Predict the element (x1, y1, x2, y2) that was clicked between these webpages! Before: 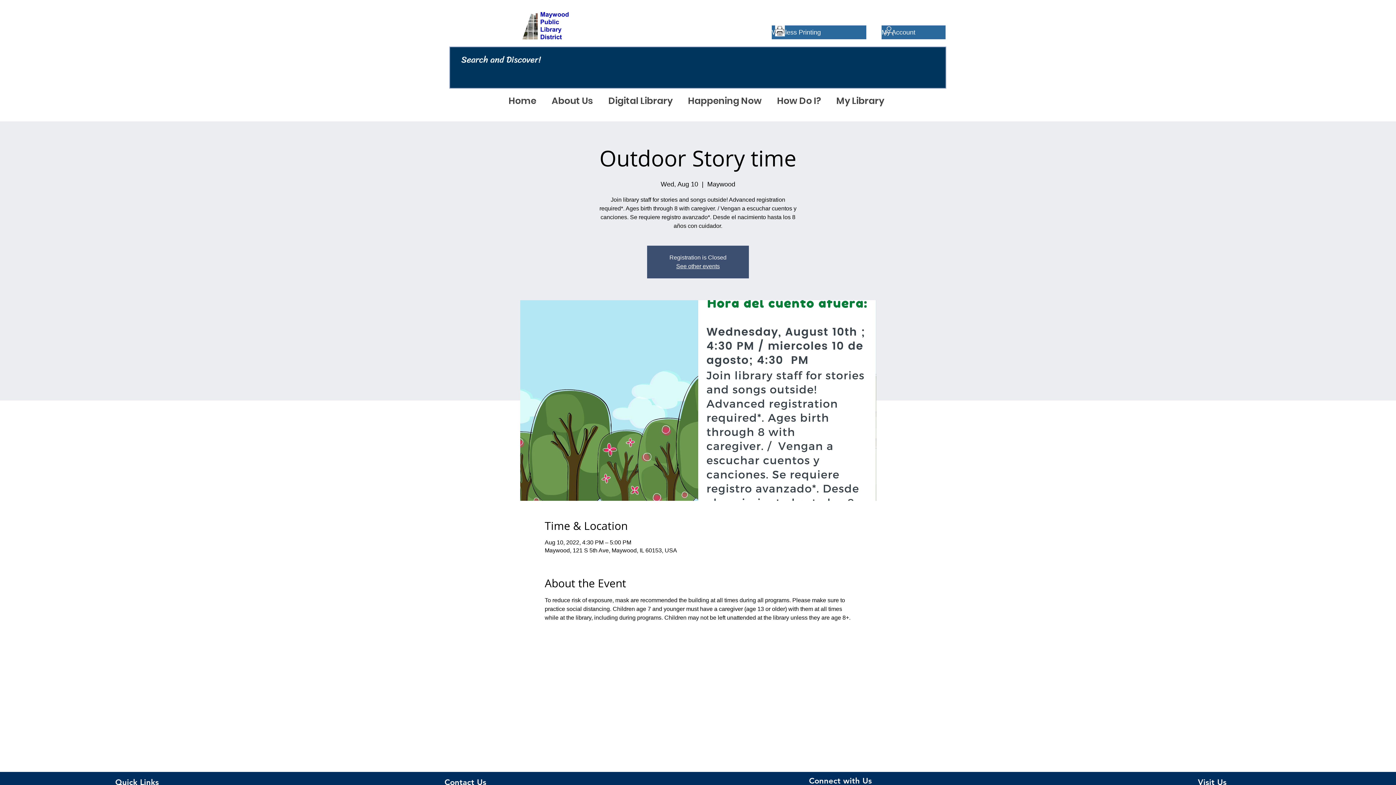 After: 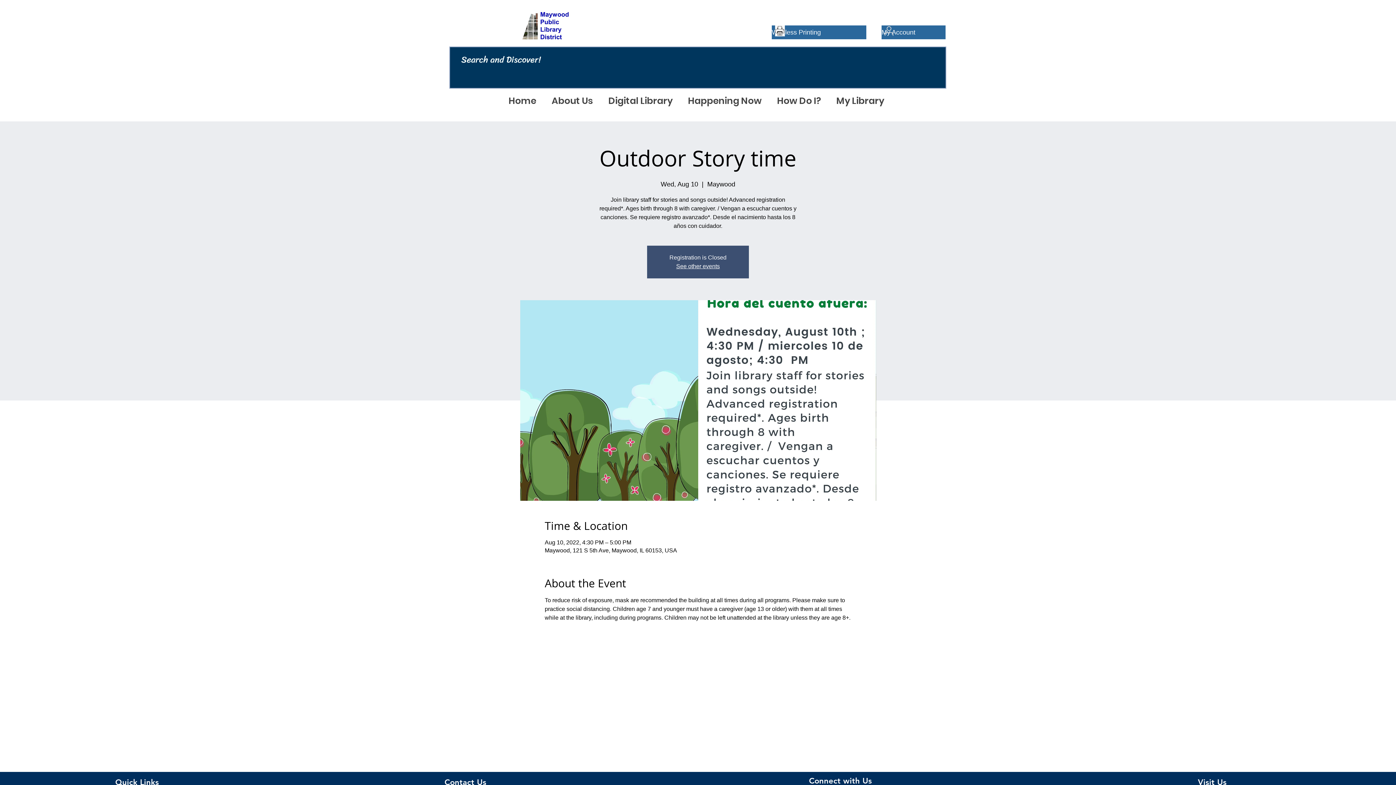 Action: bbox: (769, 91, 828, 110) label: How Do I?